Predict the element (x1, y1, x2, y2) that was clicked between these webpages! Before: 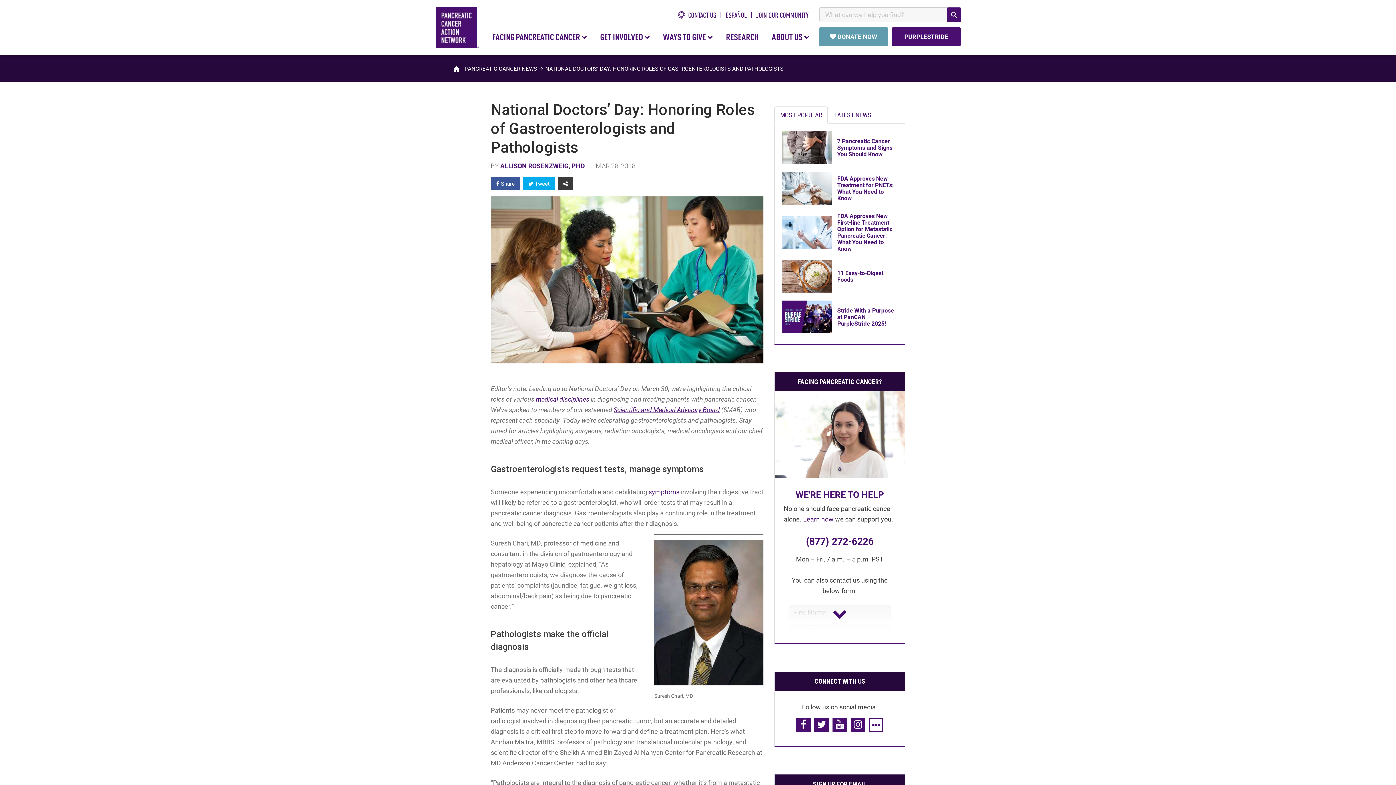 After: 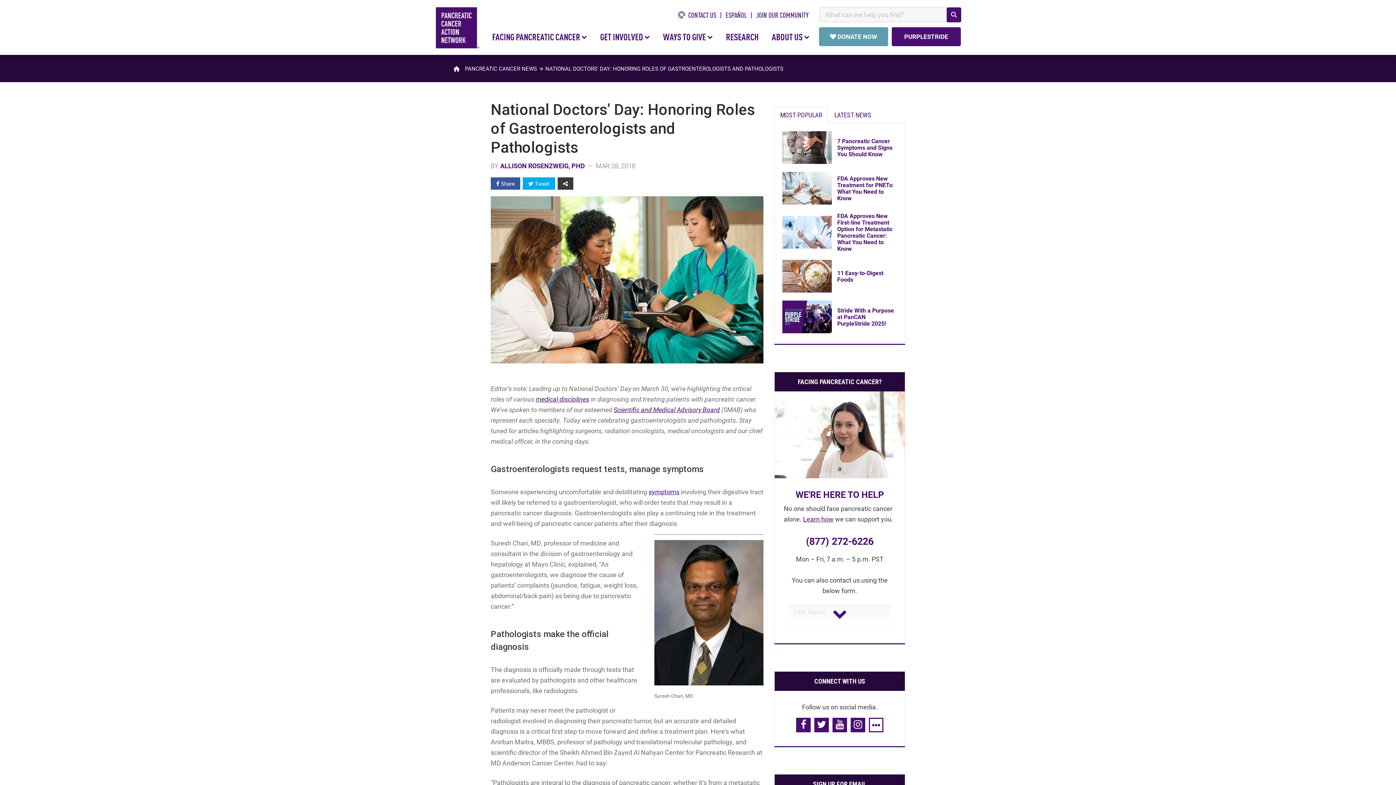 Action: label: MOST POPULAR bbox: (774, 106, 828, 123)